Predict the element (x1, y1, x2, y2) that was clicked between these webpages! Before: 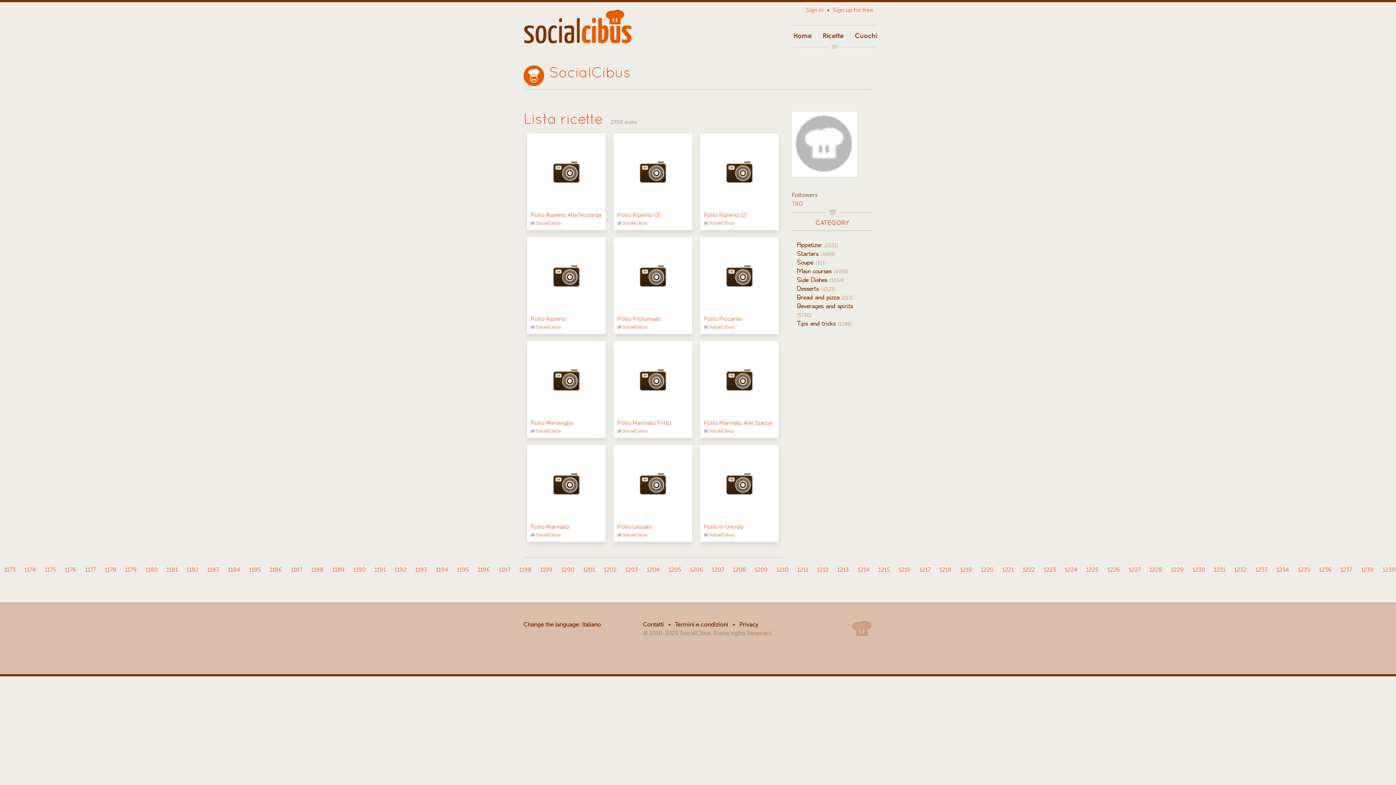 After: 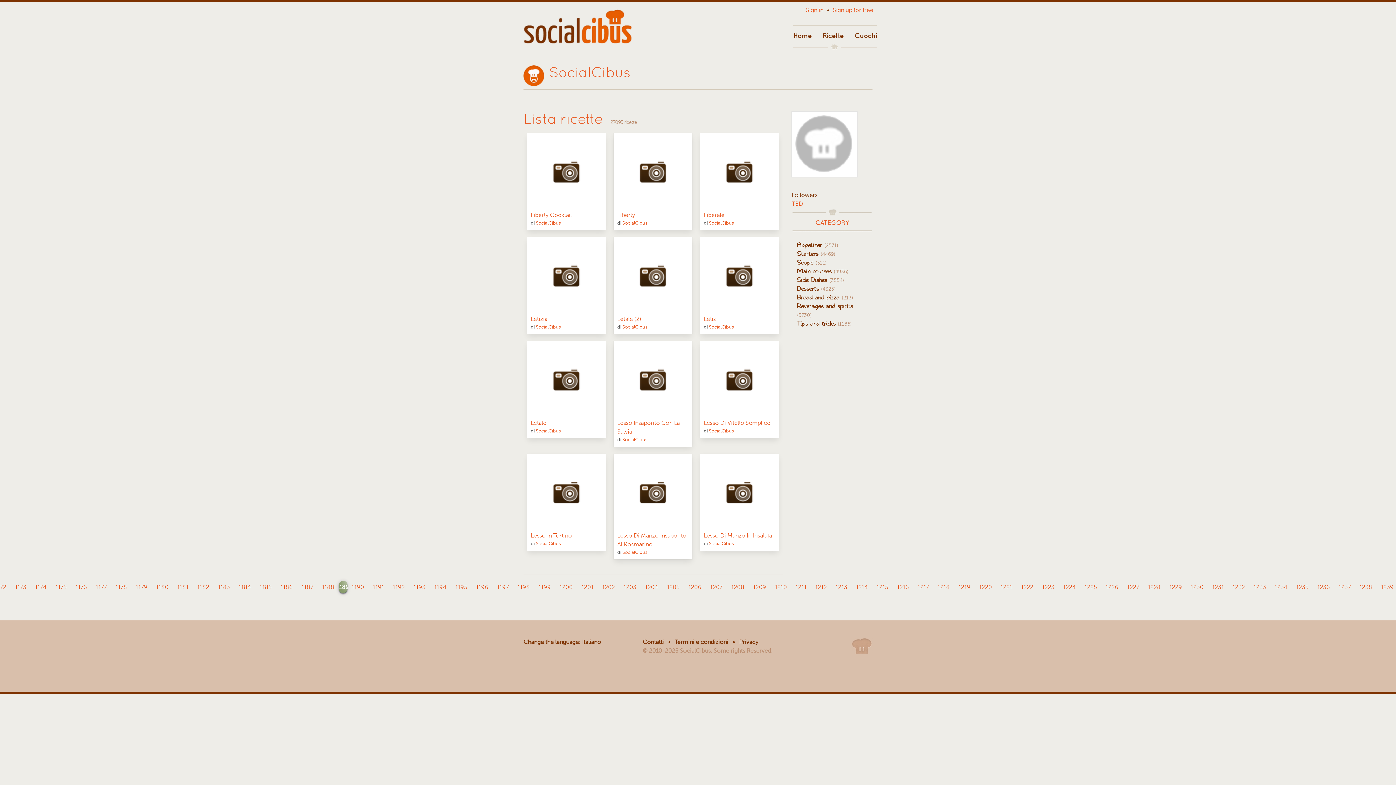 Action: label: 1189 bbox: (328, 563, 349, 576)